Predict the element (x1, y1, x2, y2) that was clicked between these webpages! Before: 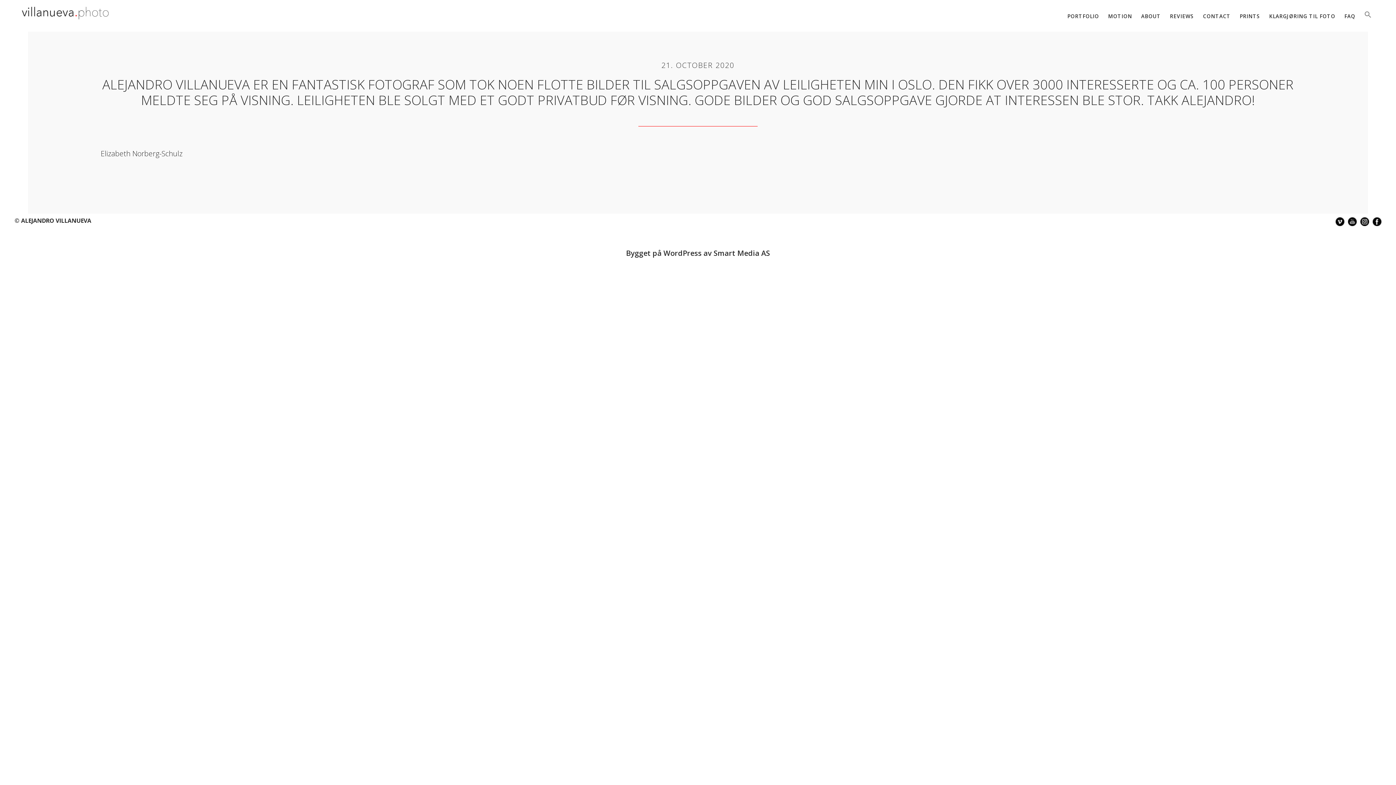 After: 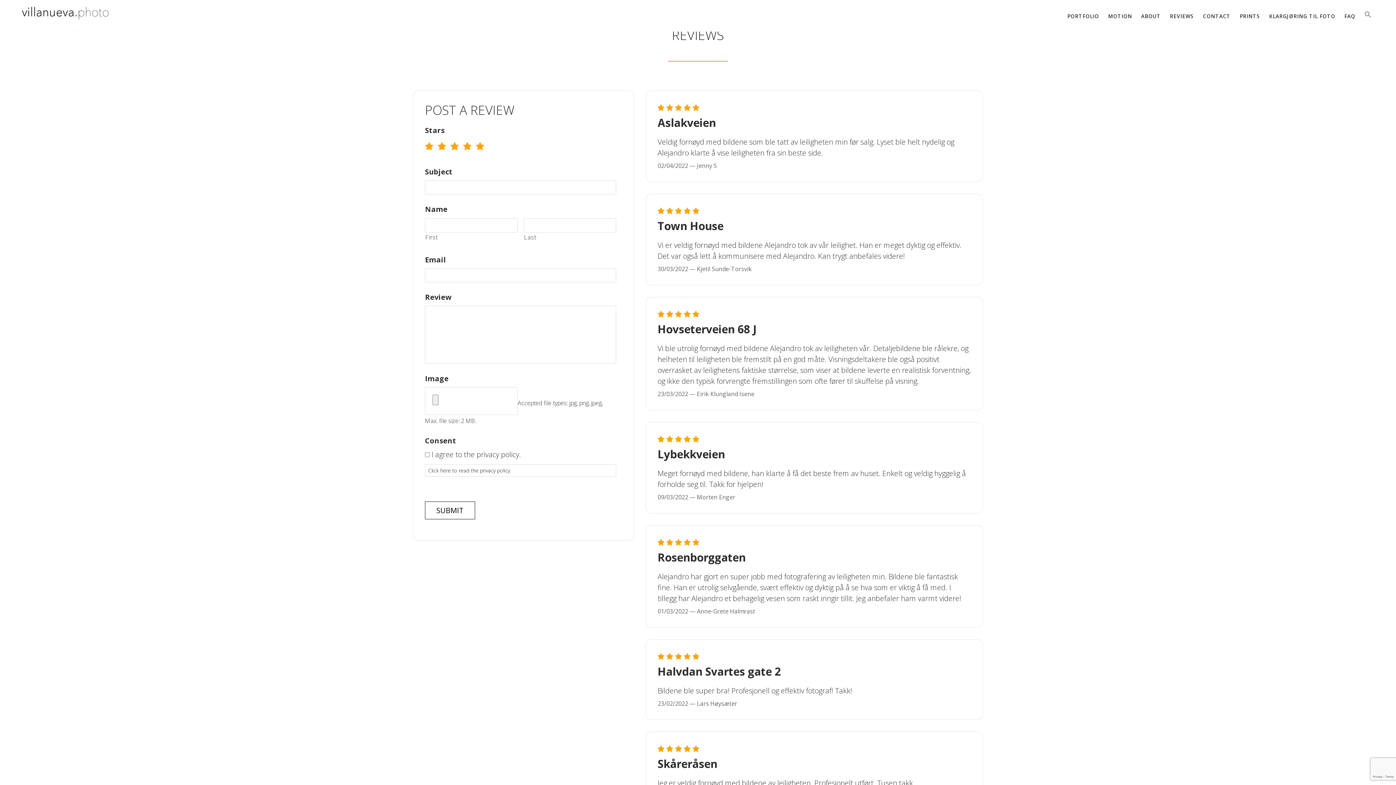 Action: bbox: (1166, 1, 1197, 31) label: REVIEWS